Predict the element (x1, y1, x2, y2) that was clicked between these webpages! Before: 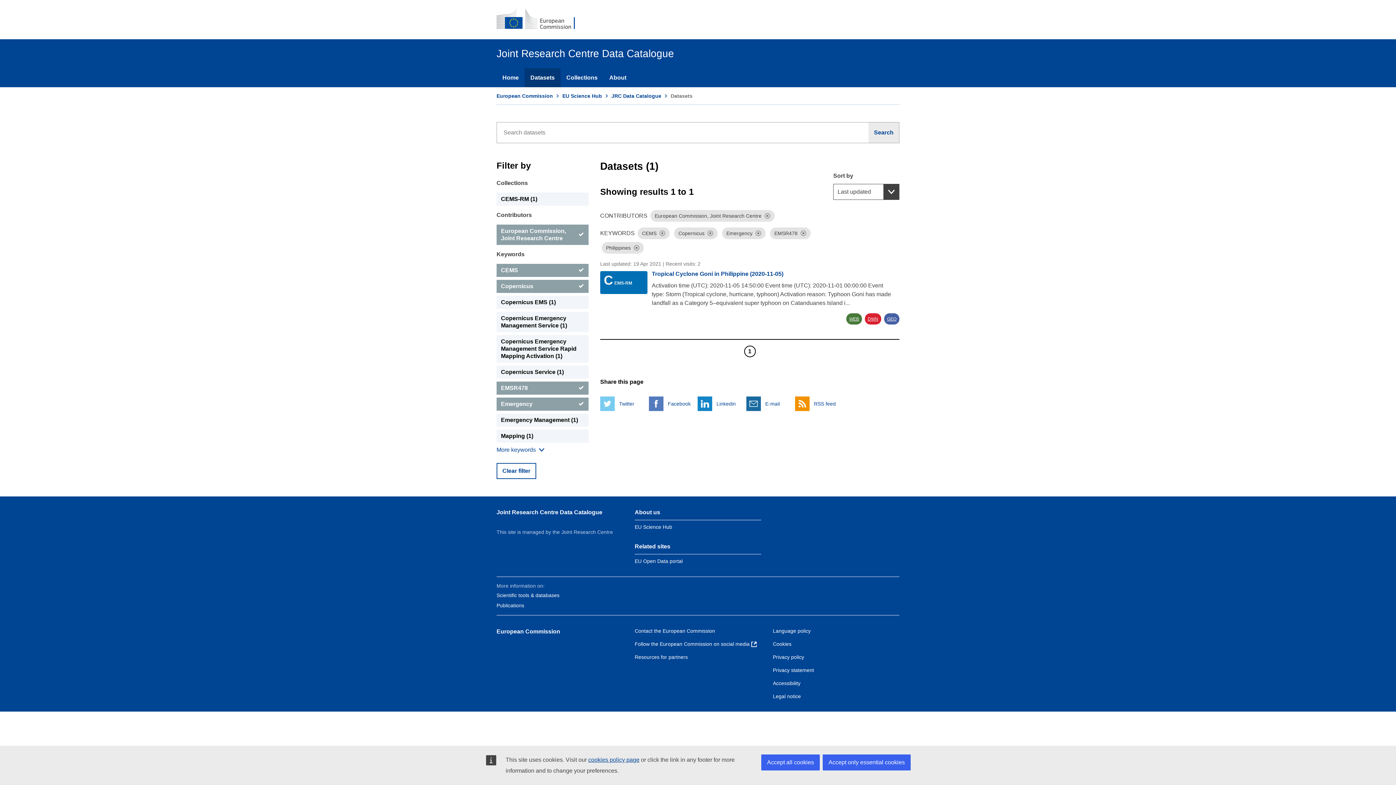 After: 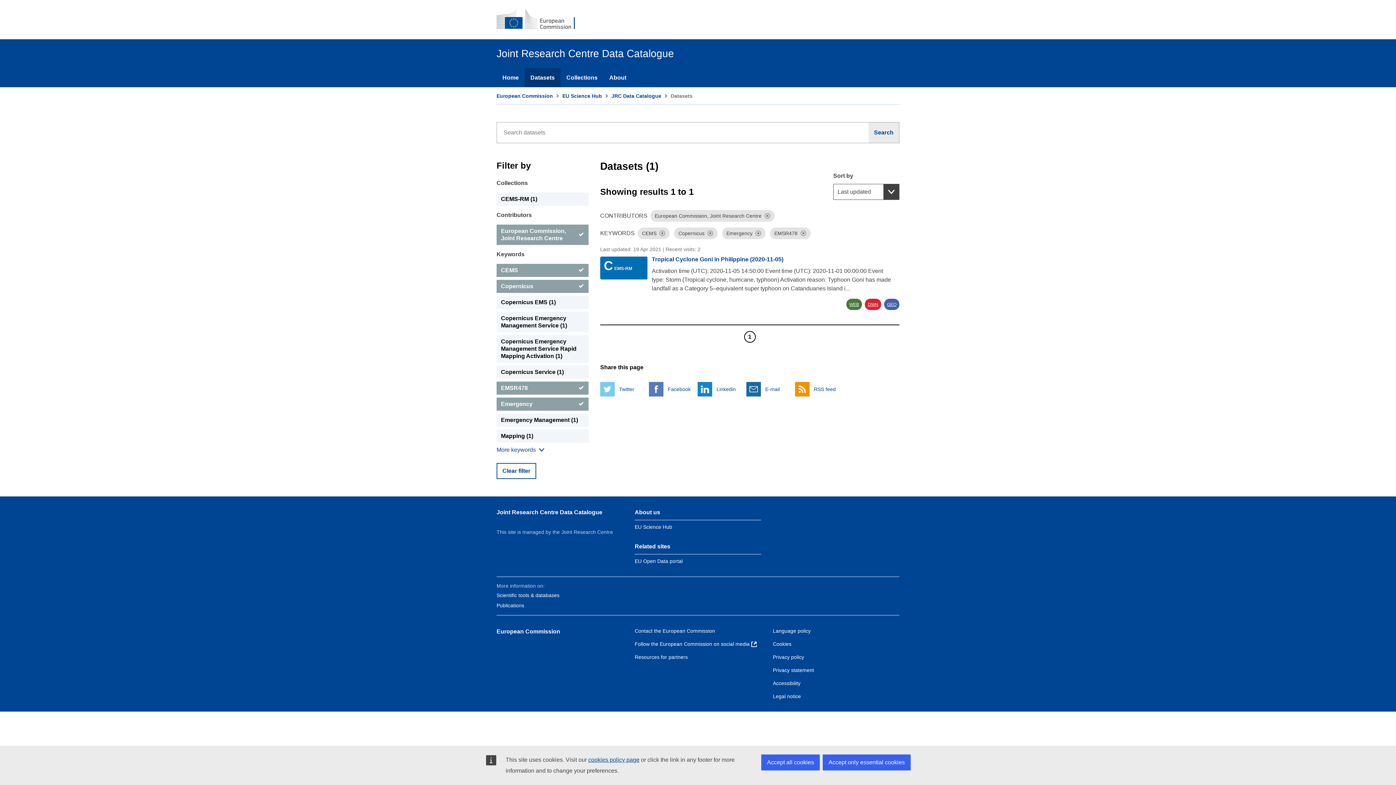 Action: label: Dismiss bbox: (633, 245, 639, 251)